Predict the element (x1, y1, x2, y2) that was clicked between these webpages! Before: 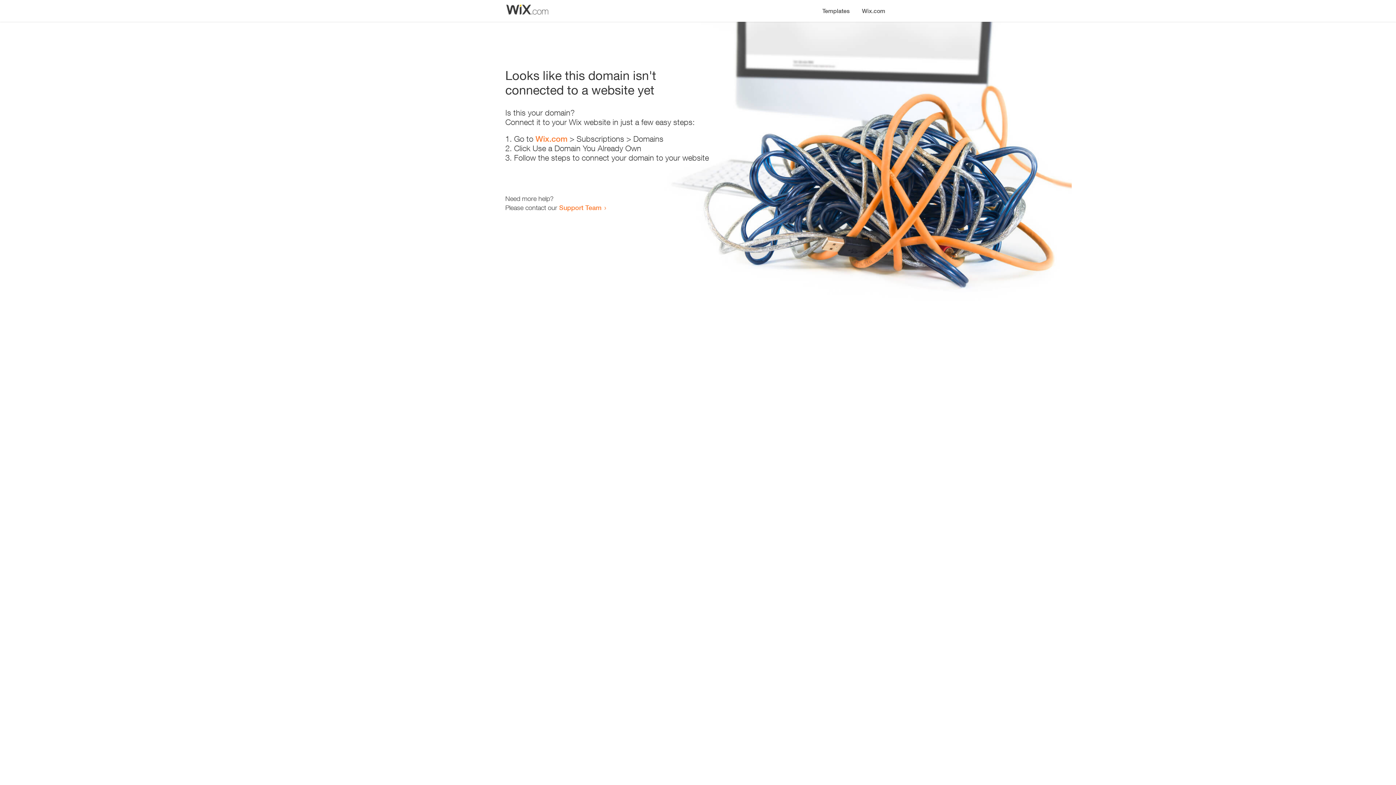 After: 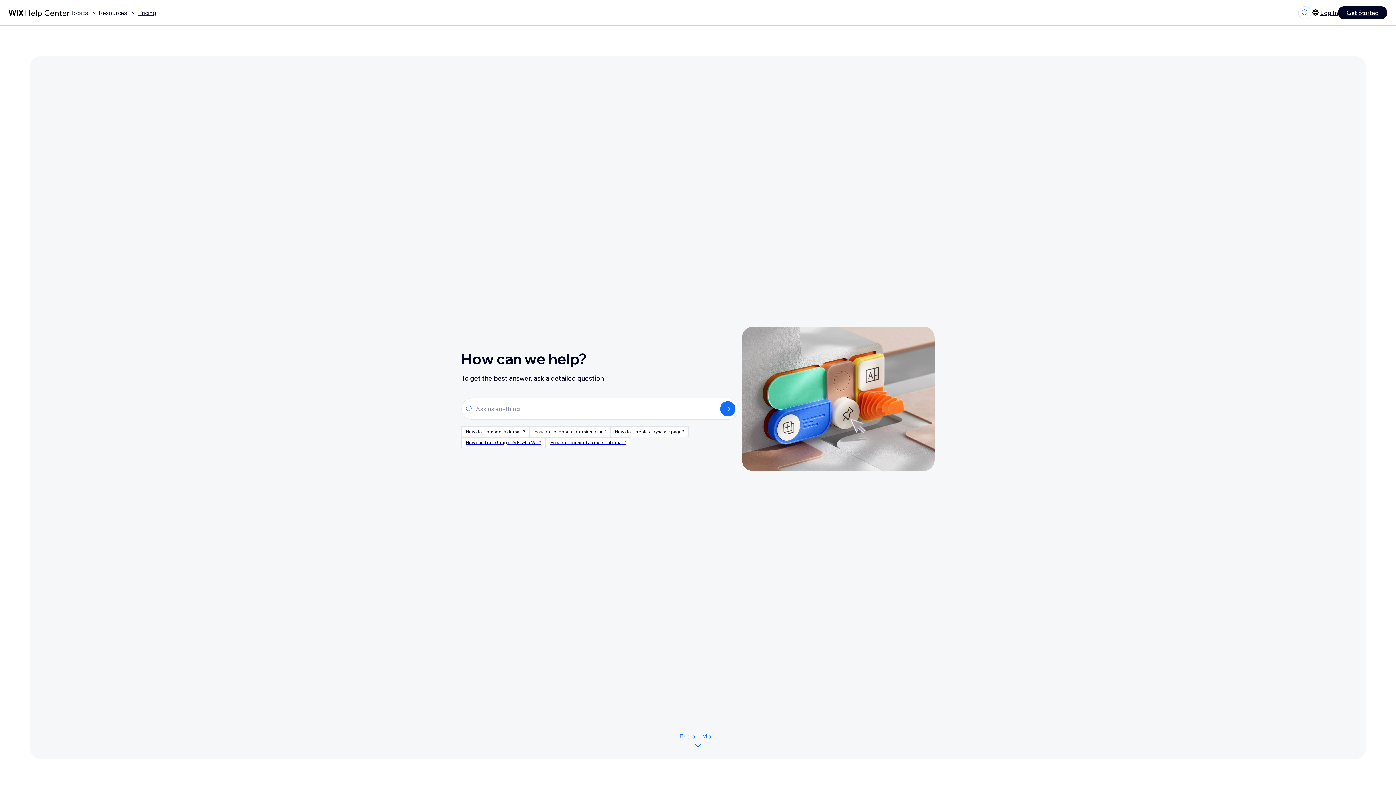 Action: bbox: (559, 203, 601, 211) label: Support Team